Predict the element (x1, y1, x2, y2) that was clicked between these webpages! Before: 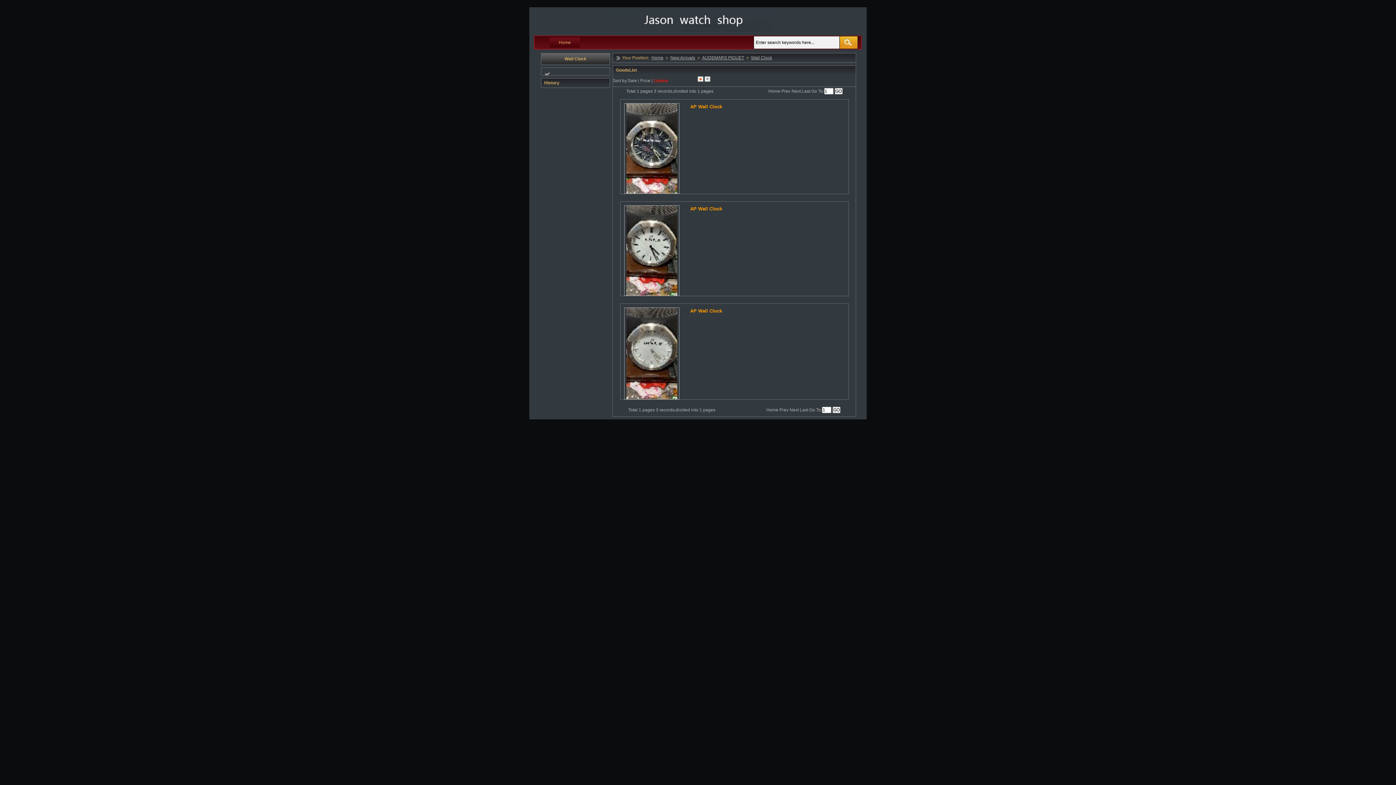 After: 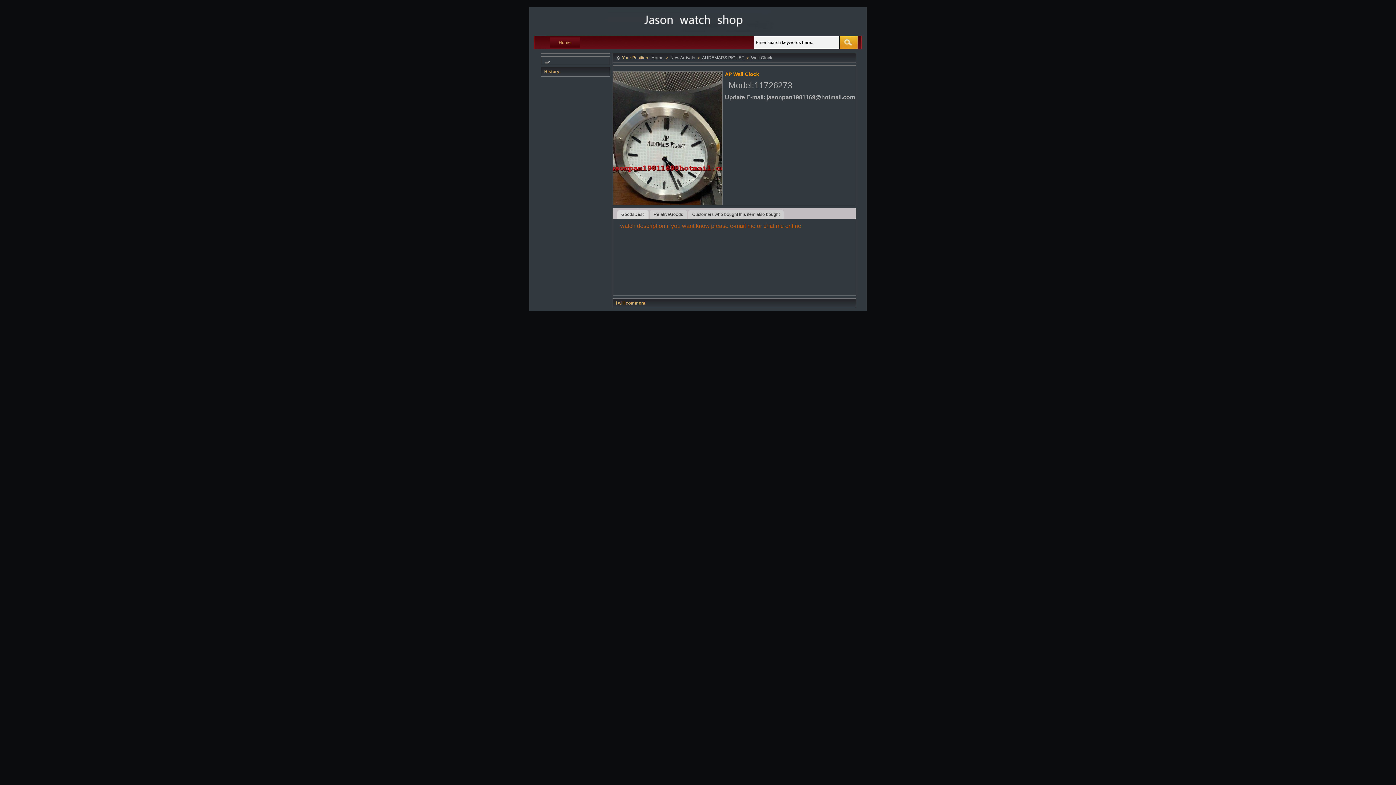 Action: bbox: (690, 206, 722, 211) label: AP Wall Clock